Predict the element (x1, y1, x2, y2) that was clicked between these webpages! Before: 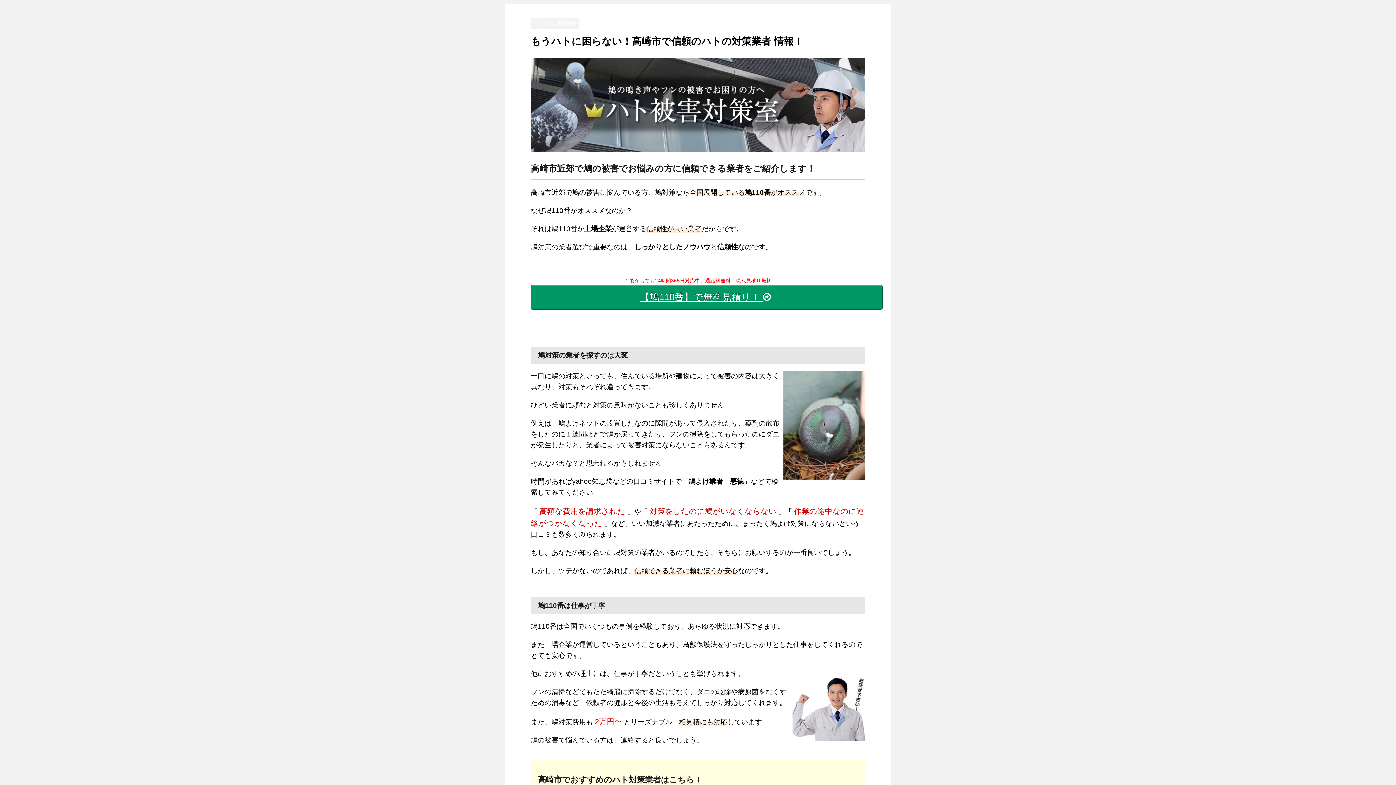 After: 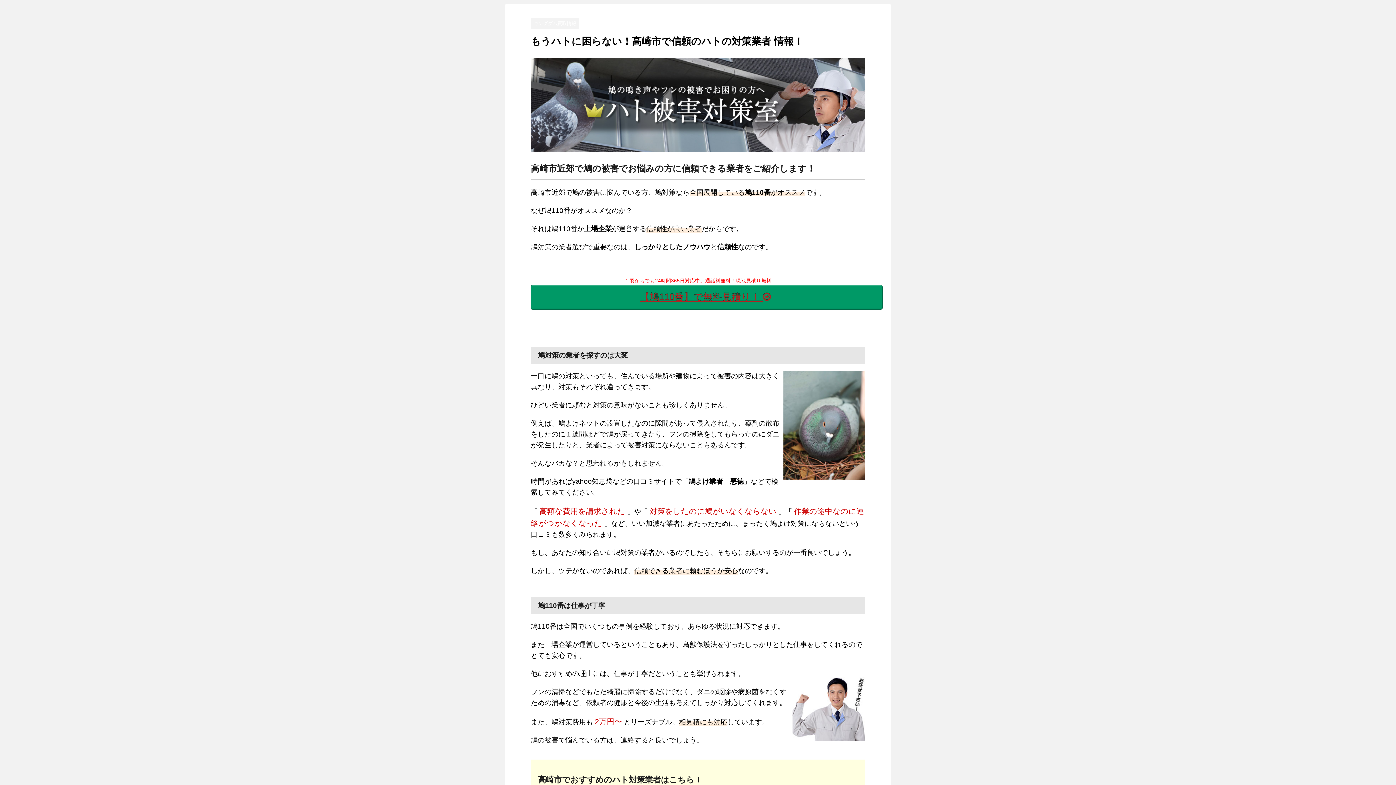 Action: bbox: (530, 285, 882, 309) label: 【鳩110番】で無料見積り！  